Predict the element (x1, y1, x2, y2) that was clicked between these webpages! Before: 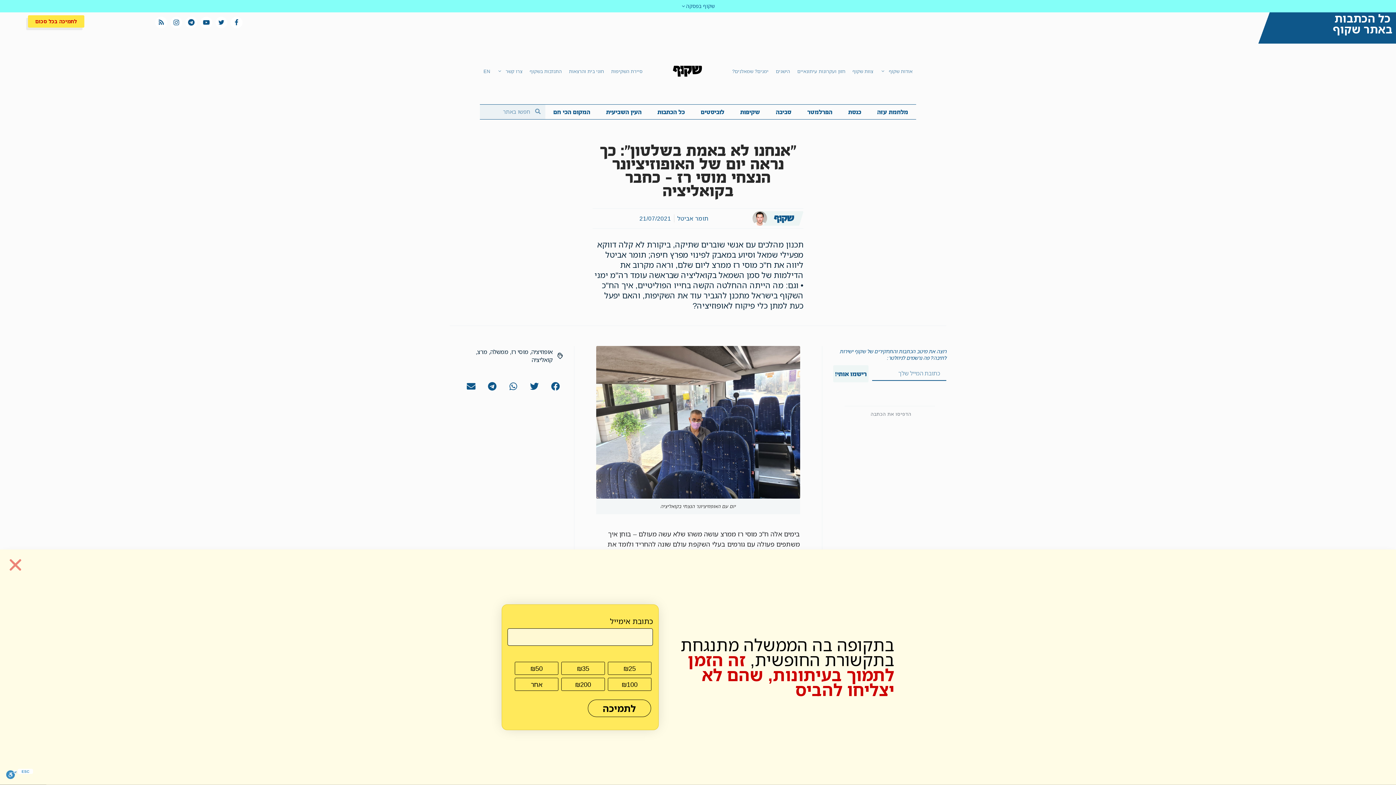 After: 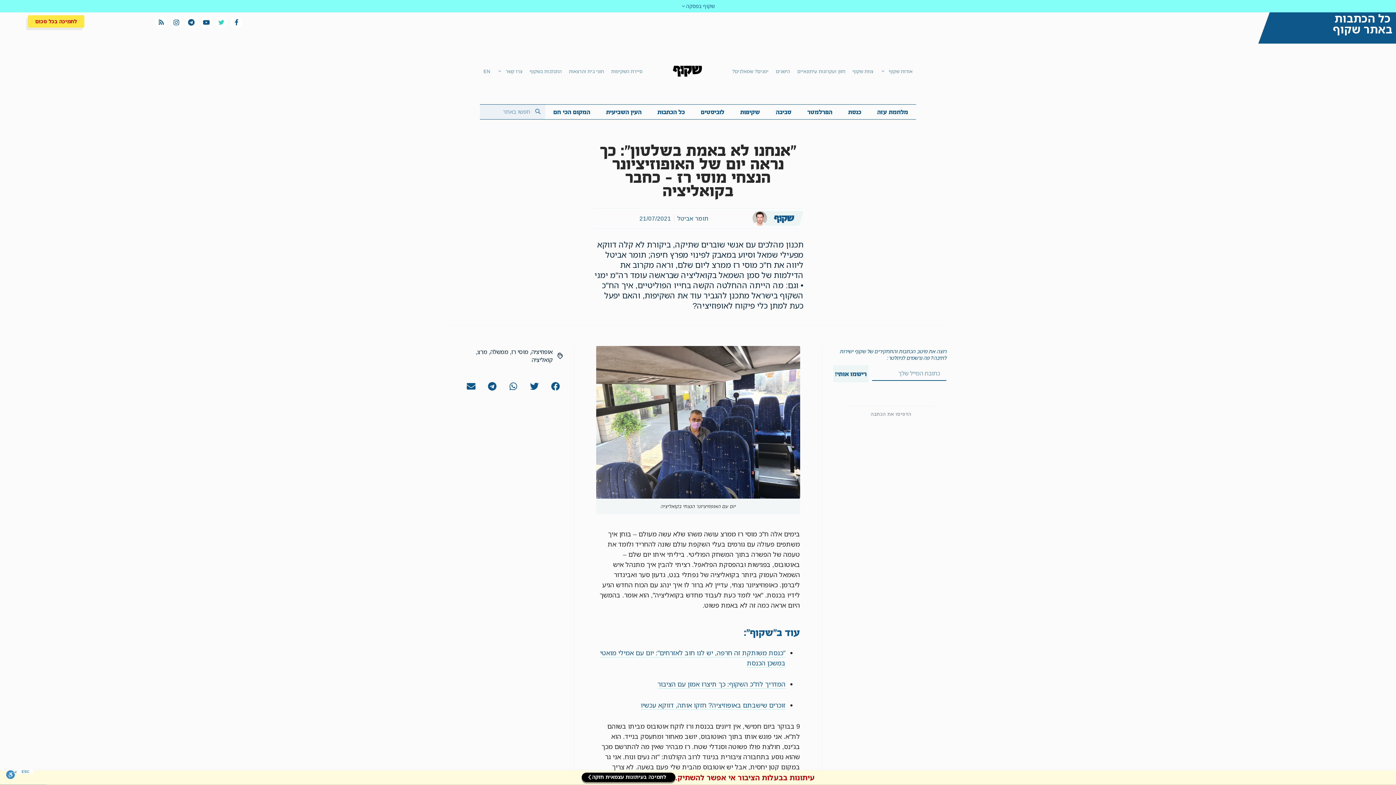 Action: bbox: (215, 16, 227, 28) label: Os-icon-twitter